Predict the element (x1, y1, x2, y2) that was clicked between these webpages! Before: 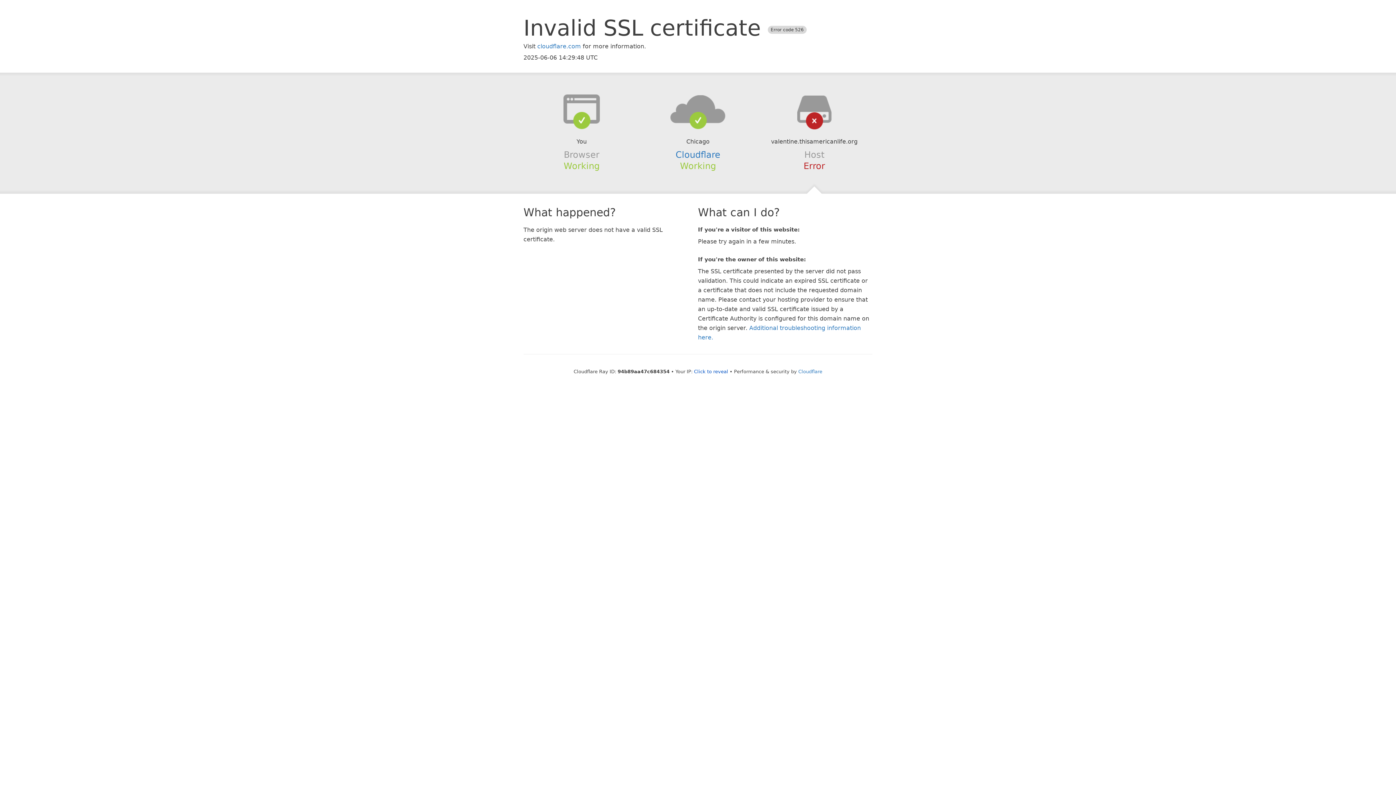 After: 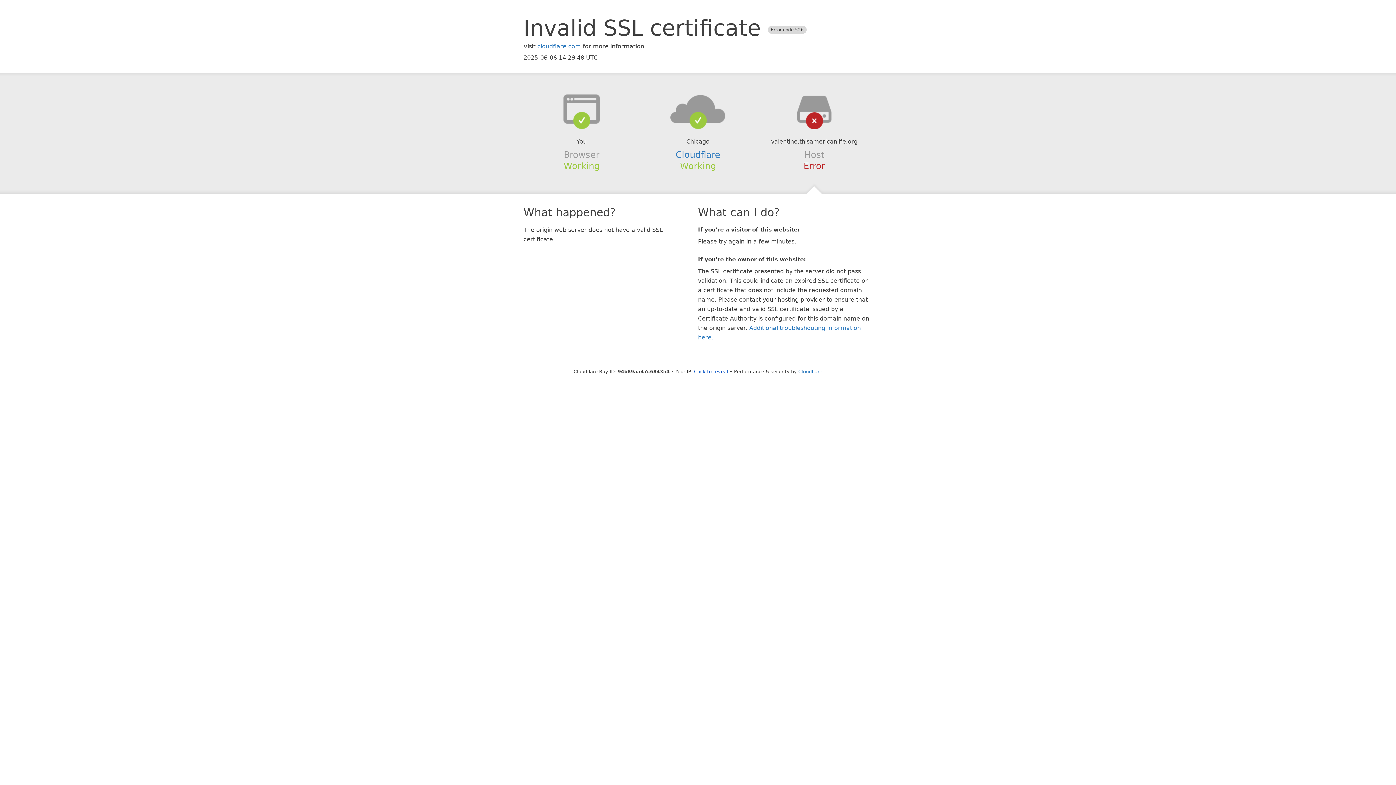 Action: bbox: (639, 94, 756, 123)